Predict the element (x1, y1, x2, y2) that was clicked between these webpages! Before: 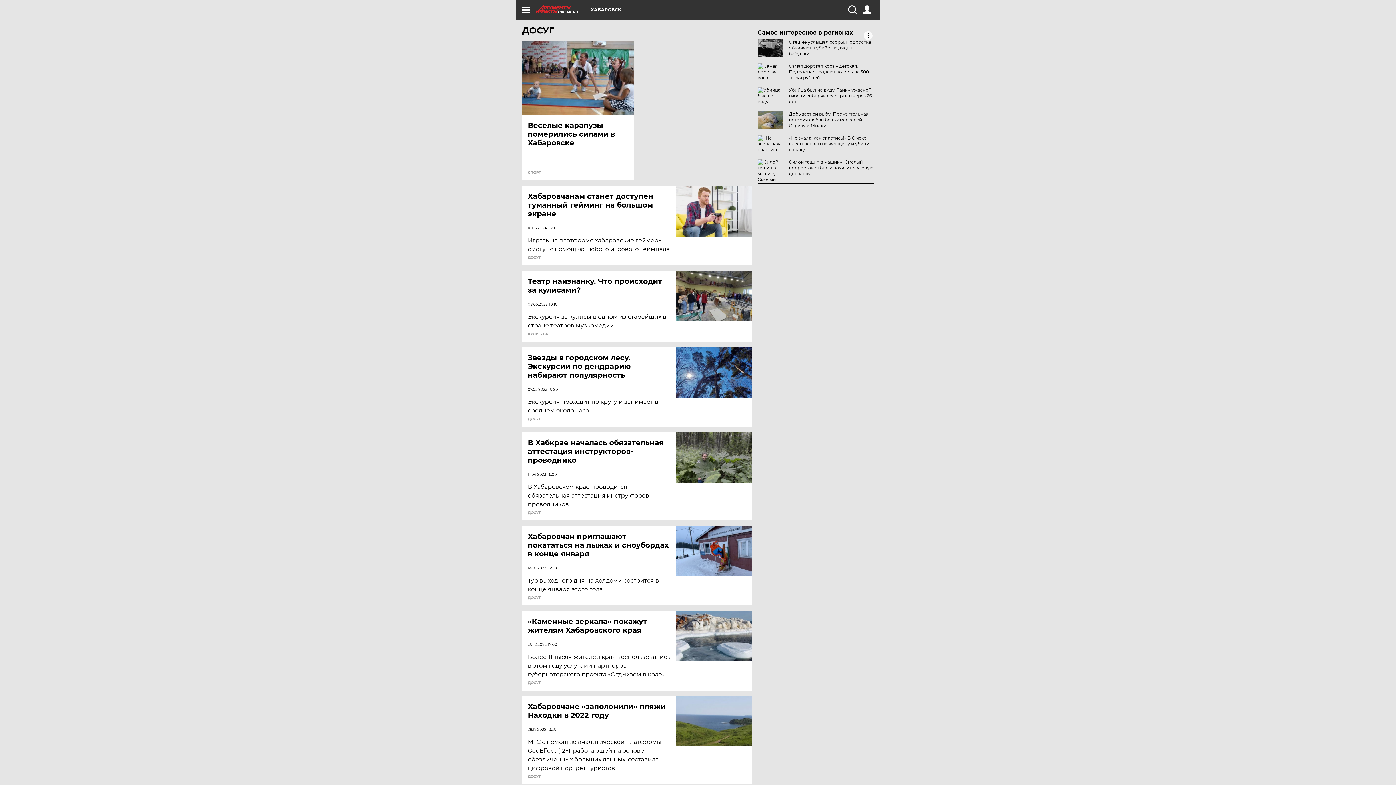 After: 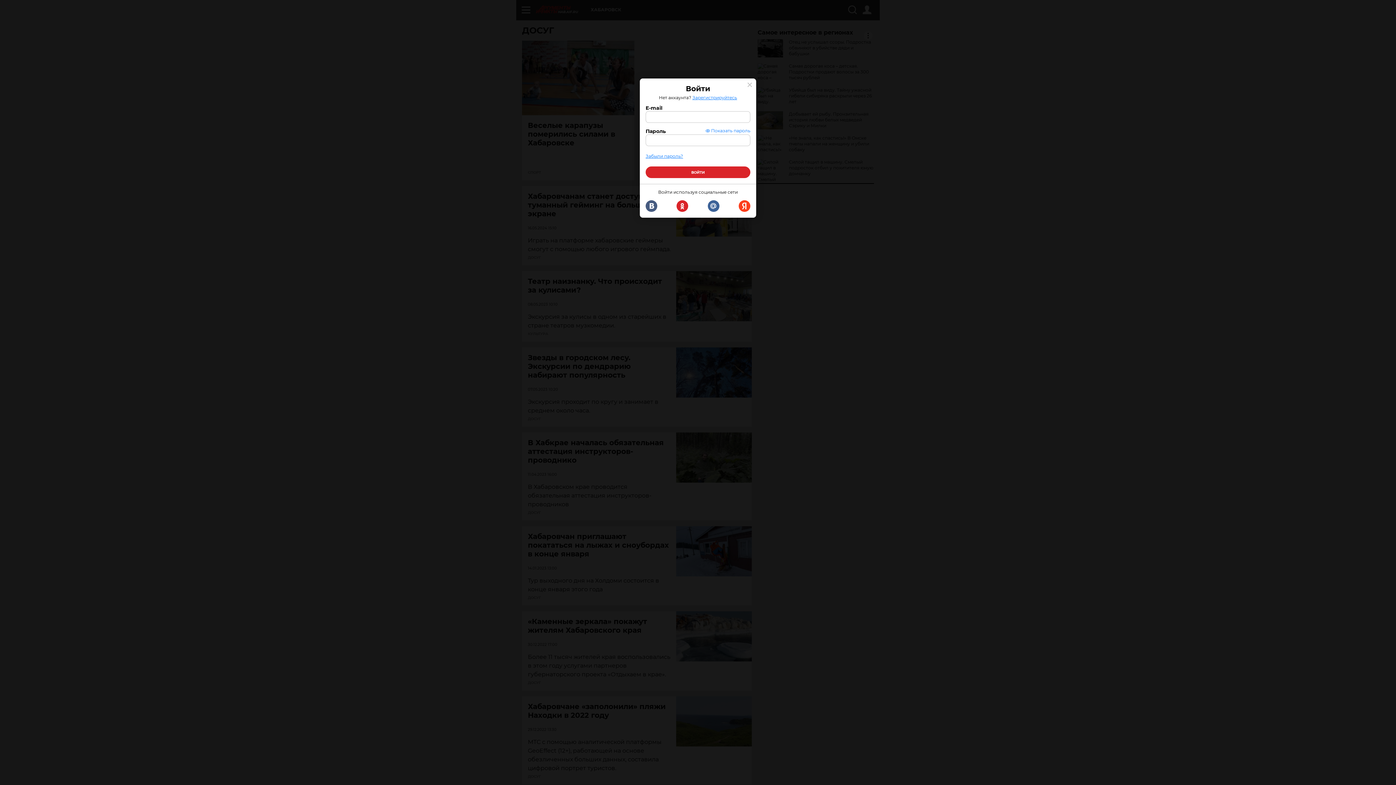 Action: bbox: (862, 5, 871, 14)